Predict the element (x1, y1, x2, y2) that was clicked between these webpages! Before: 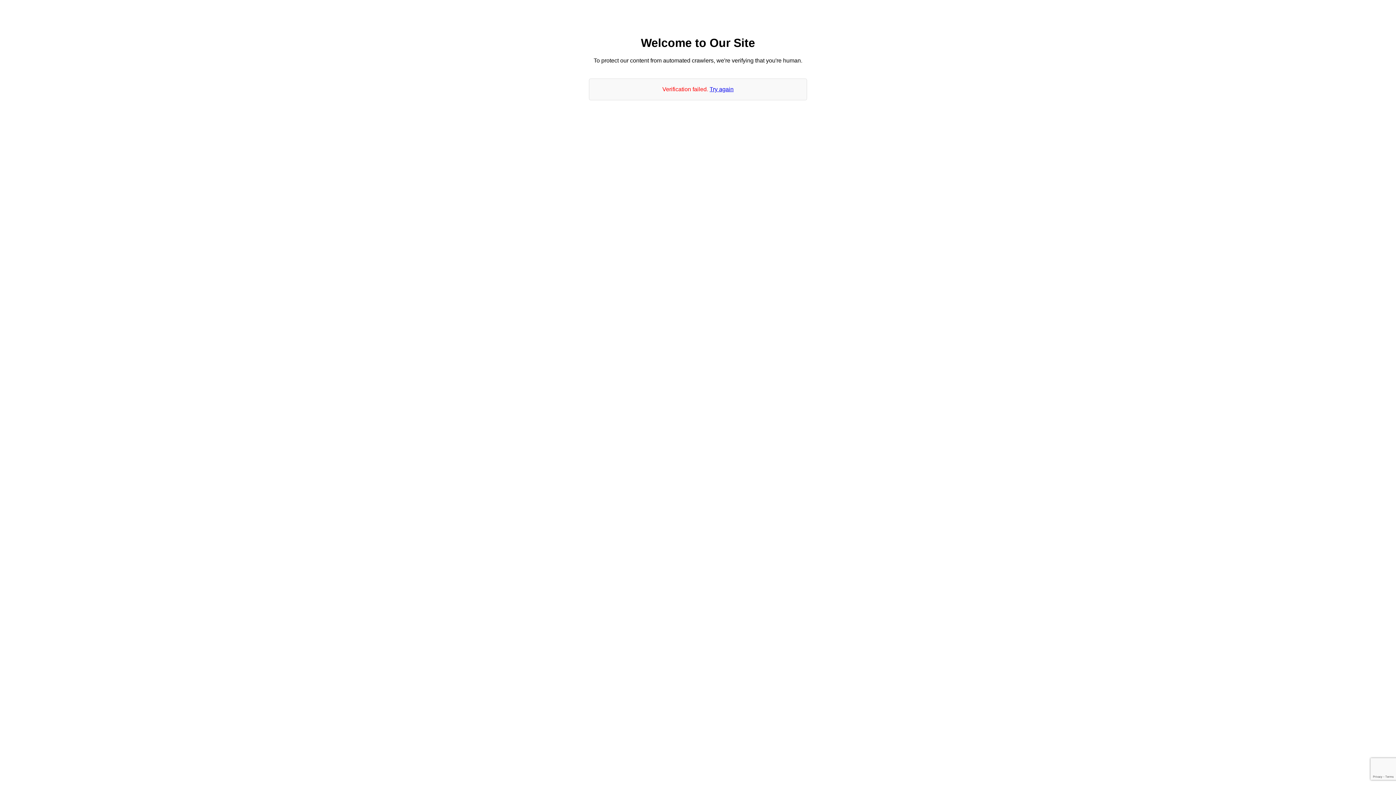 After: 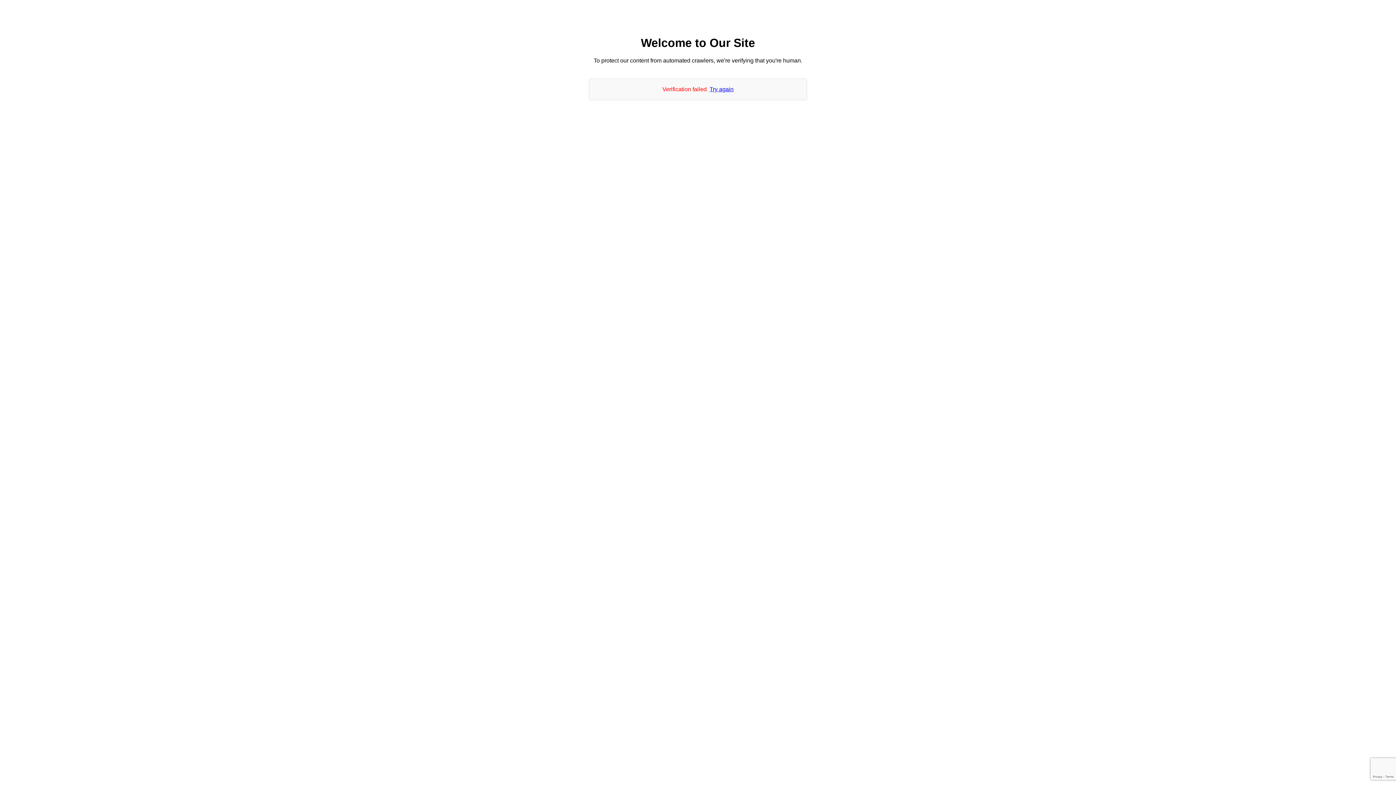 Action: bbox: (709, 86, 733, 92) label: Try again